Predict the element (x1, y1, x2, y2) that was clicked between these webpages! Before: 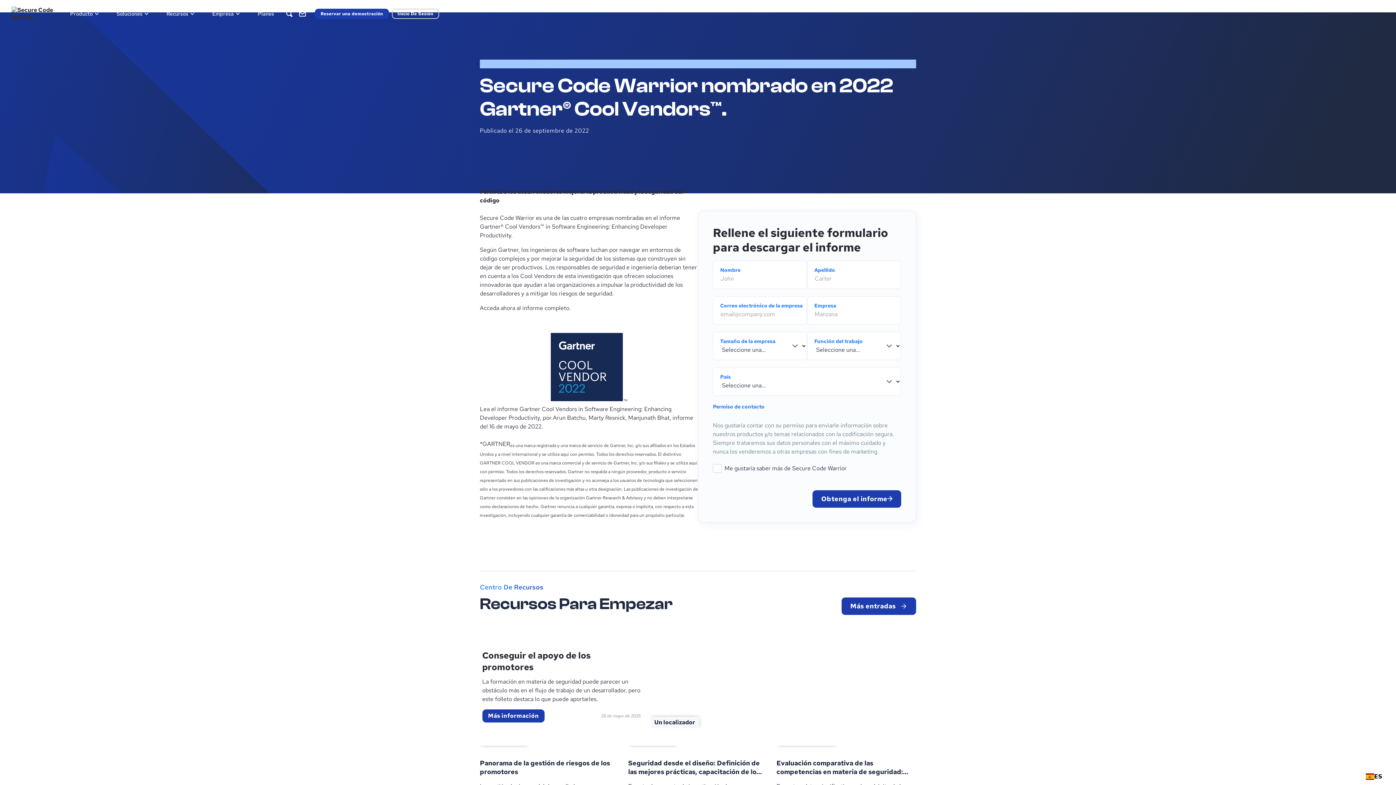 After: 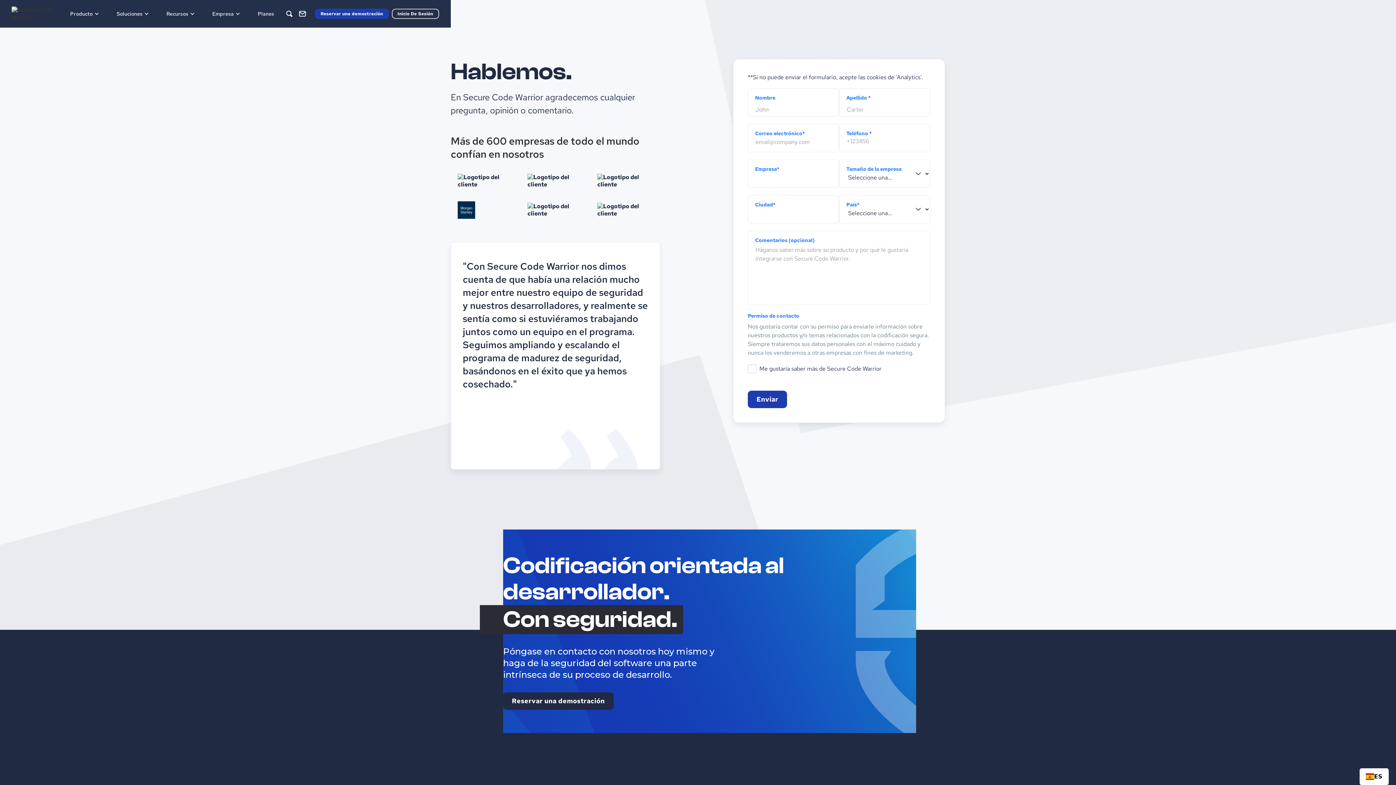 Action: bbox: (296, 7, 309, 20)